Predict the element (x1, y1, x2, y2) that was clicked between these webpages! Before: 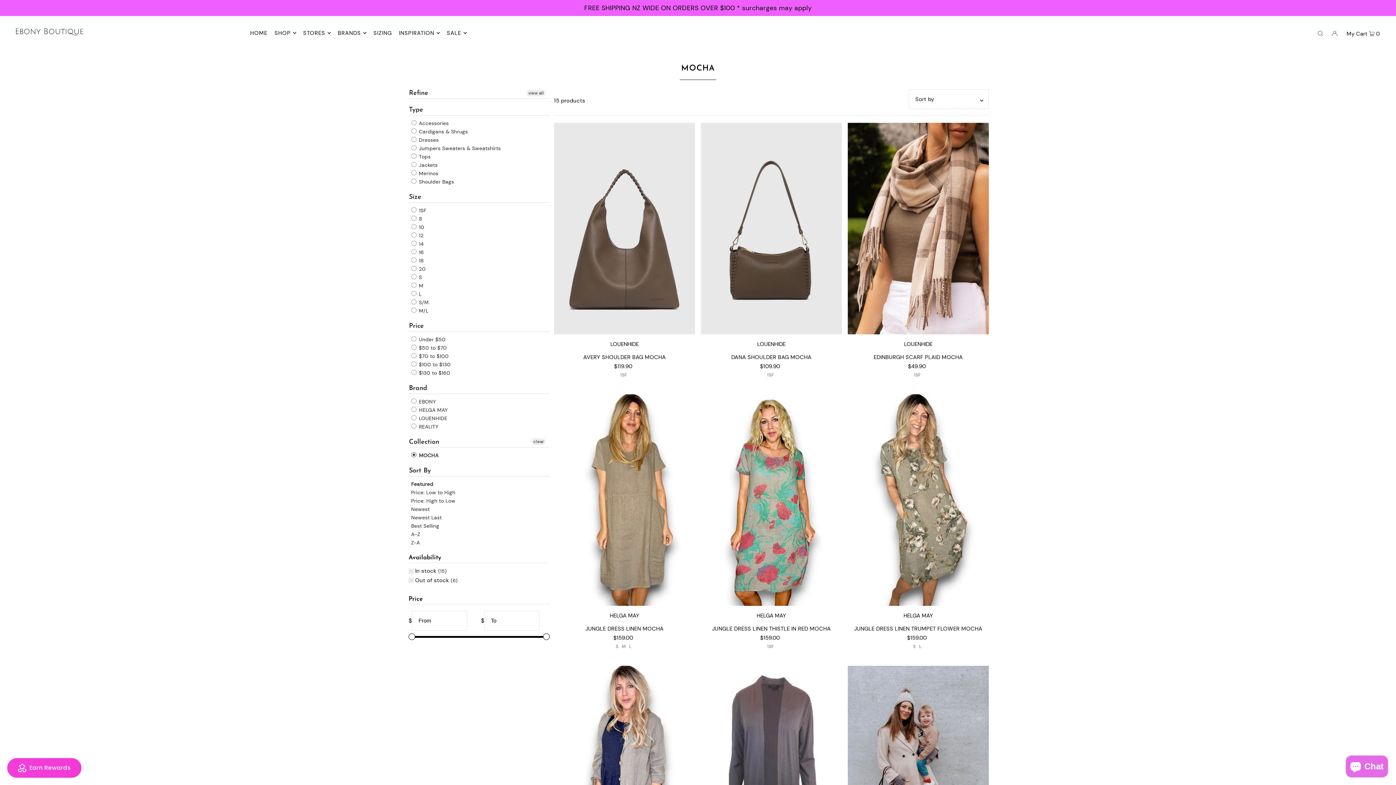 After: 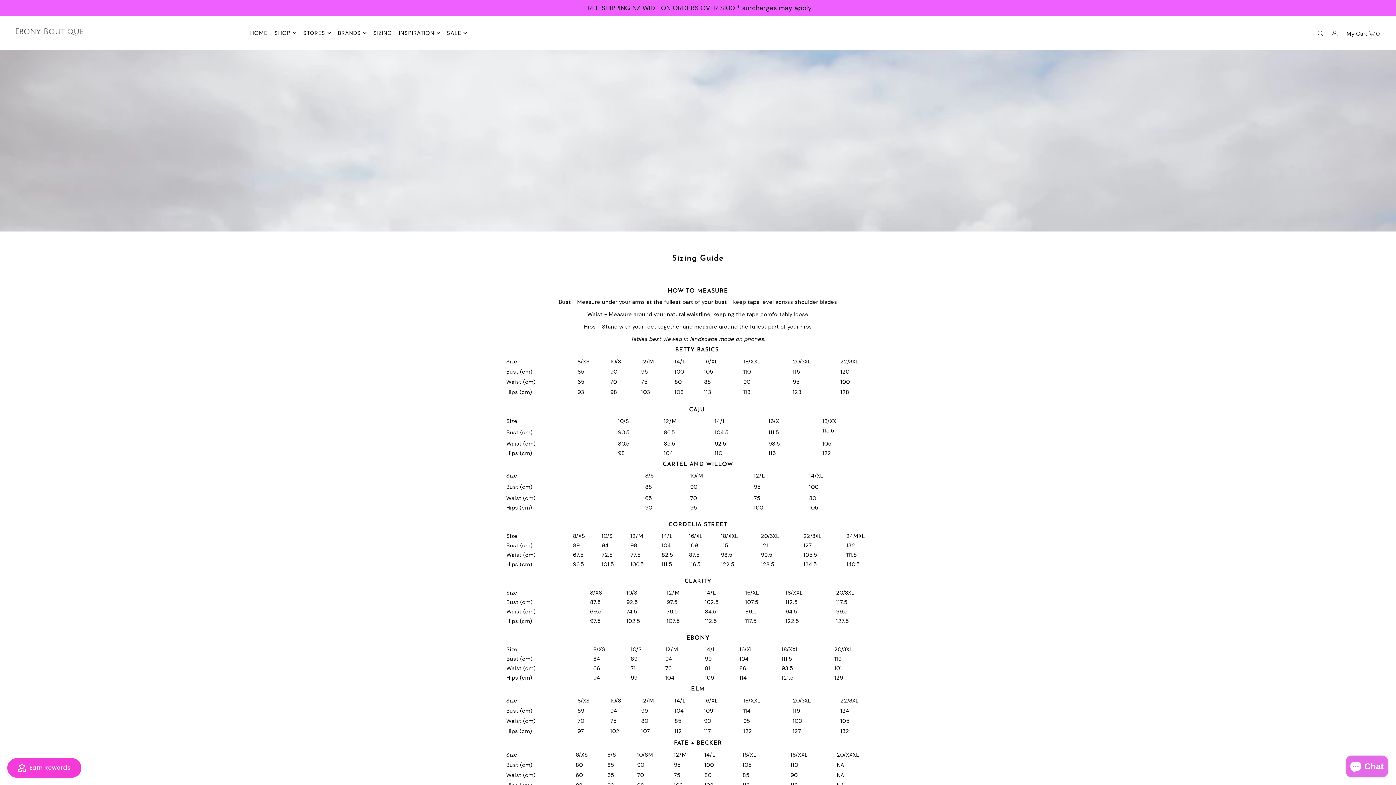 Action: label: SIZING bbox: (373, 24, 392, 42)